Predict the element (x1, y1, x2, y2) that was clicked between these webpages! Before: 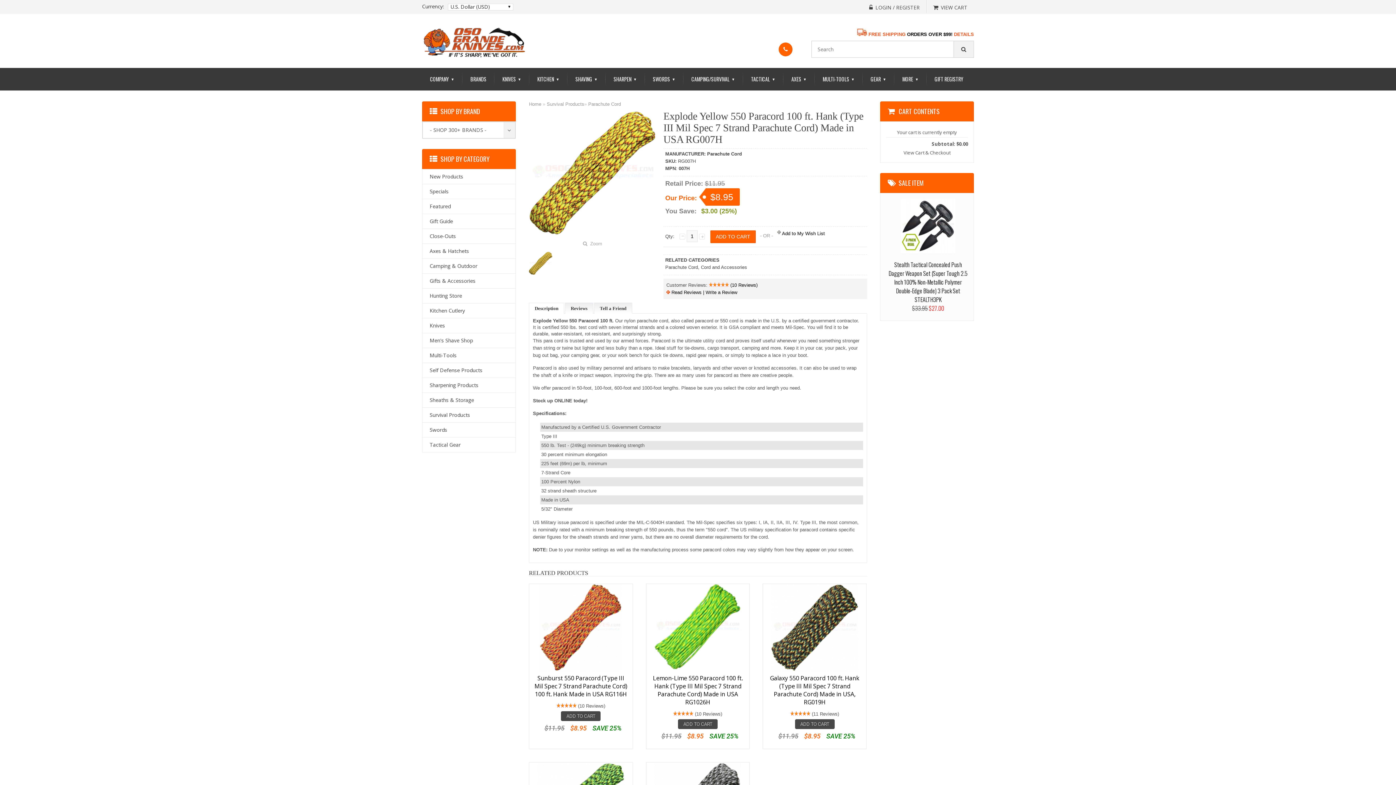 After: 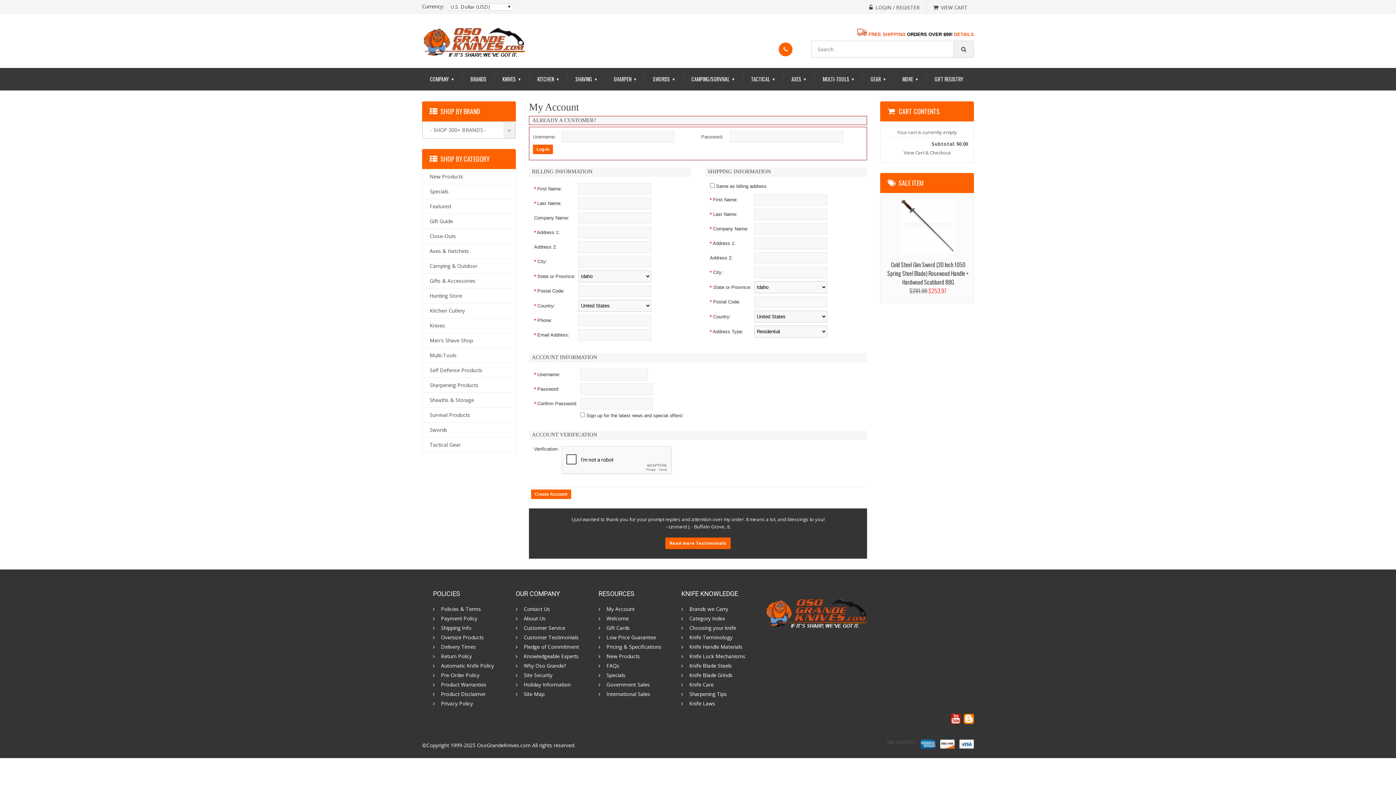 Action: bbox: (869, 4, 920, 10) label: LOGIN / REGISTER